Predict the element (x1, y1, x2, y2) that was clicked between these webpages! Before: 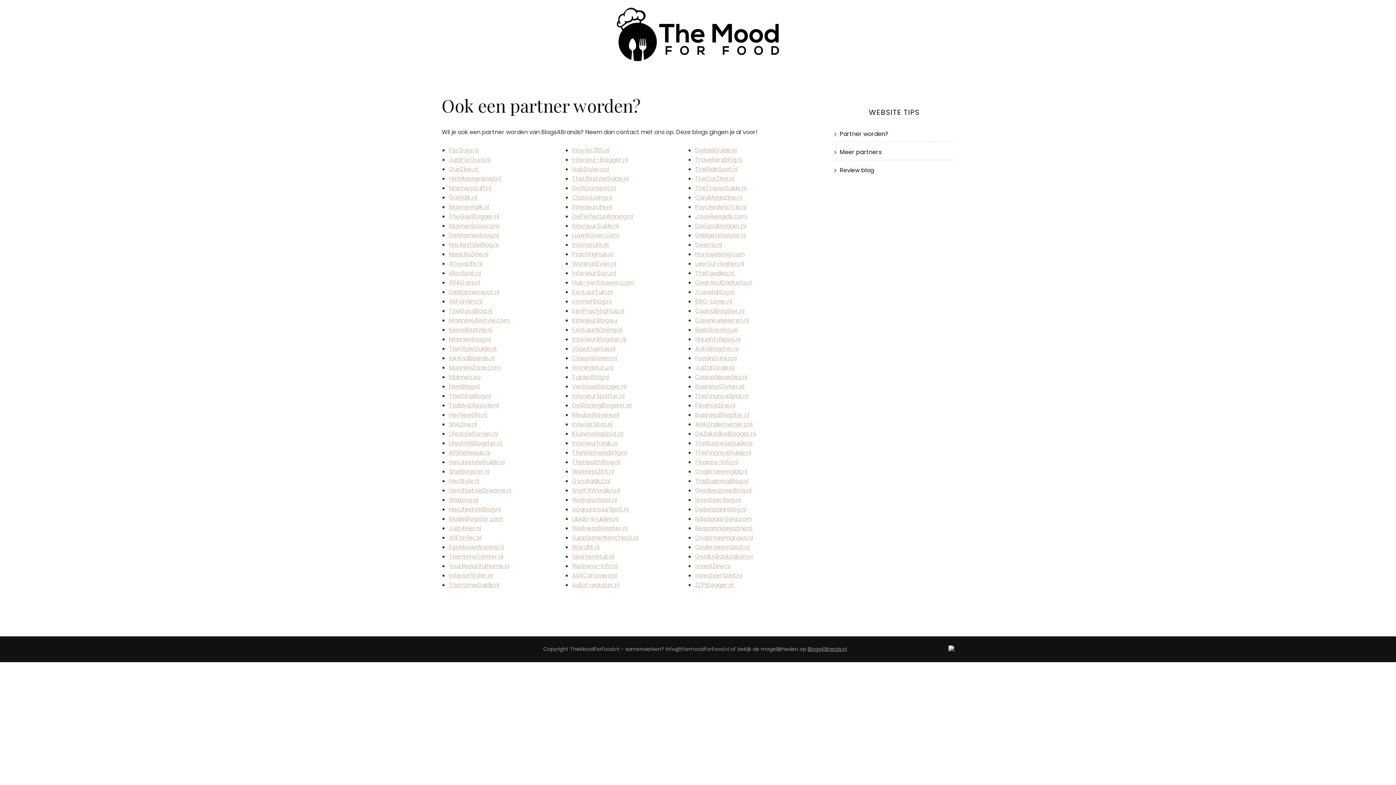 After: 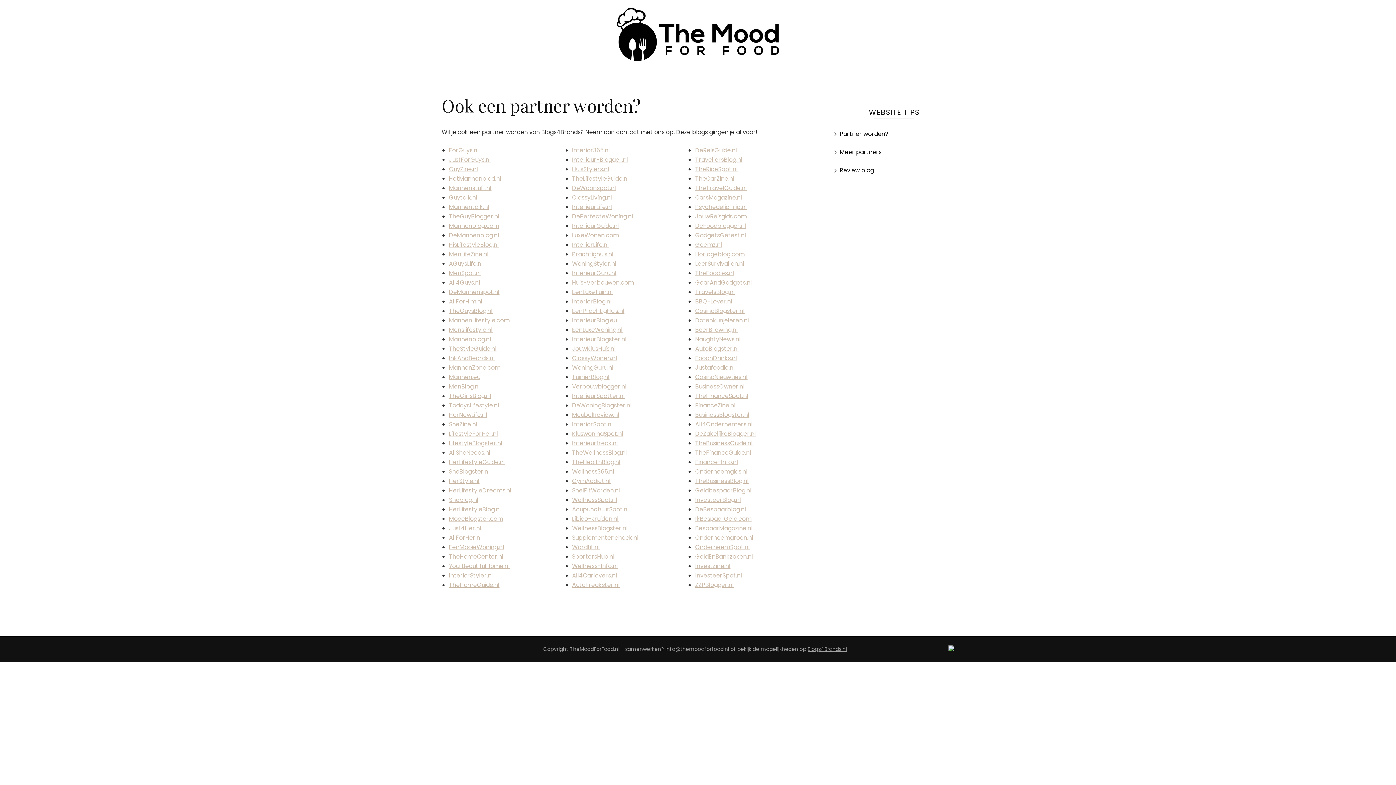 Action: bbox: (572, 250, 613, 258) label: Prachtighuis.nl